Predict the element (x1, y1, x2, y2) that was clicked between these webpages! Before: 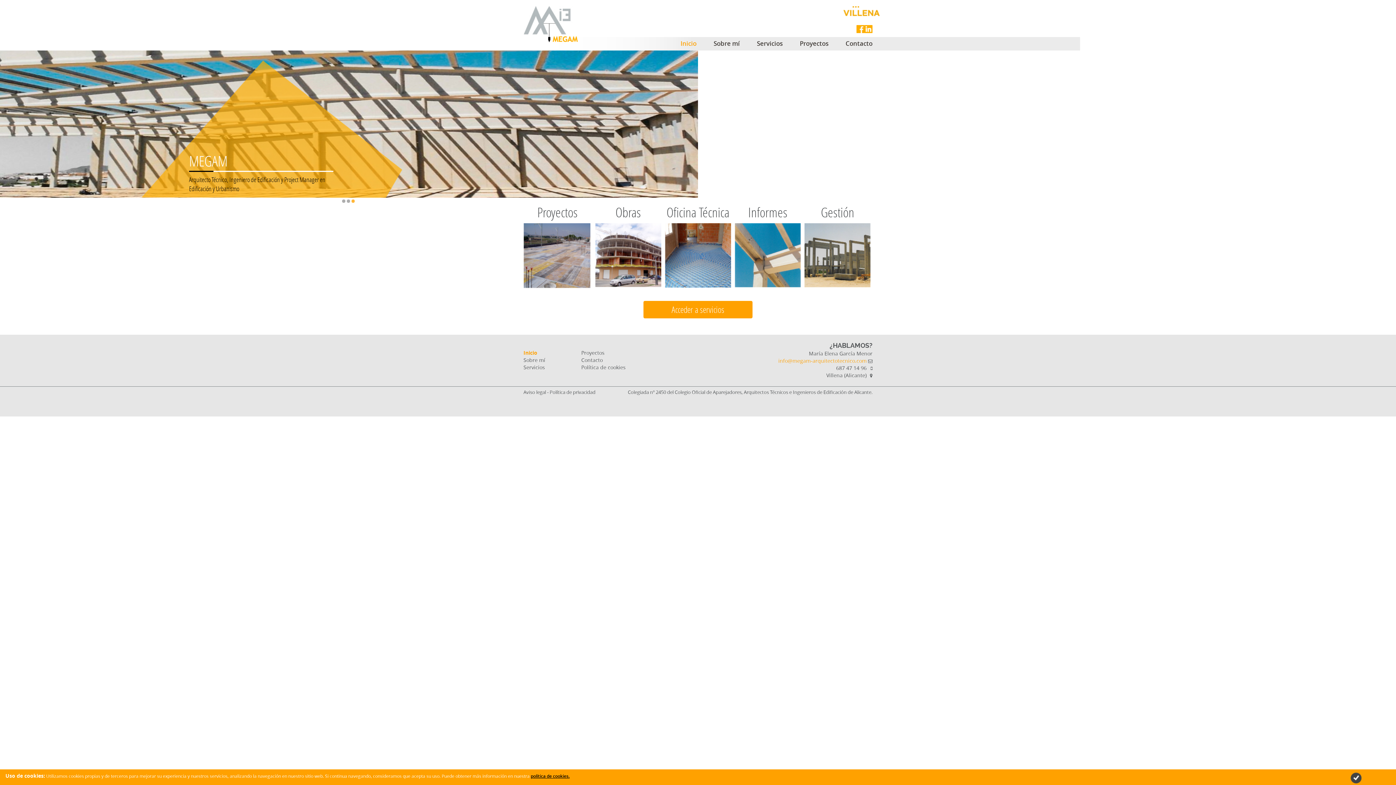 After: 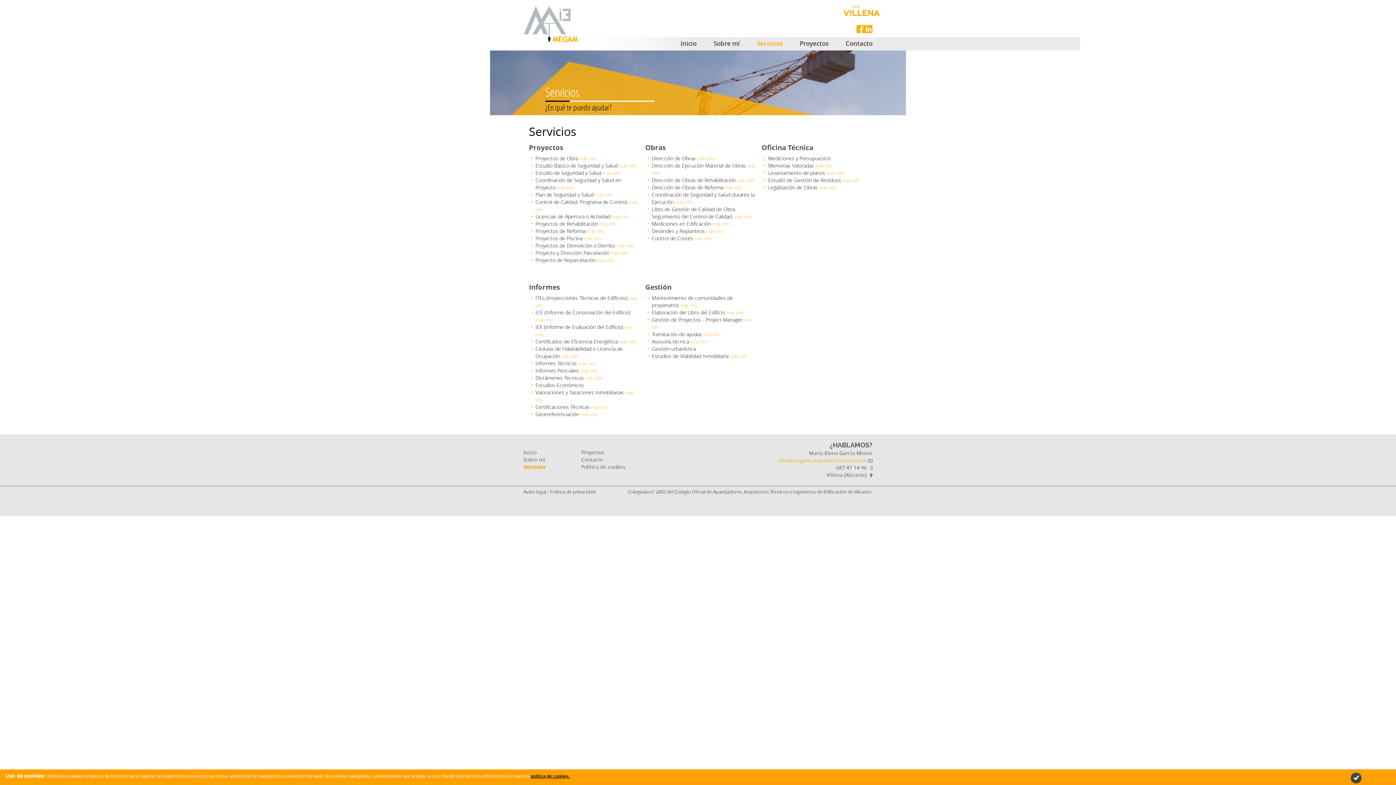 Action: label: Acceder a servicios bbox: (643, 301, 752, 318)